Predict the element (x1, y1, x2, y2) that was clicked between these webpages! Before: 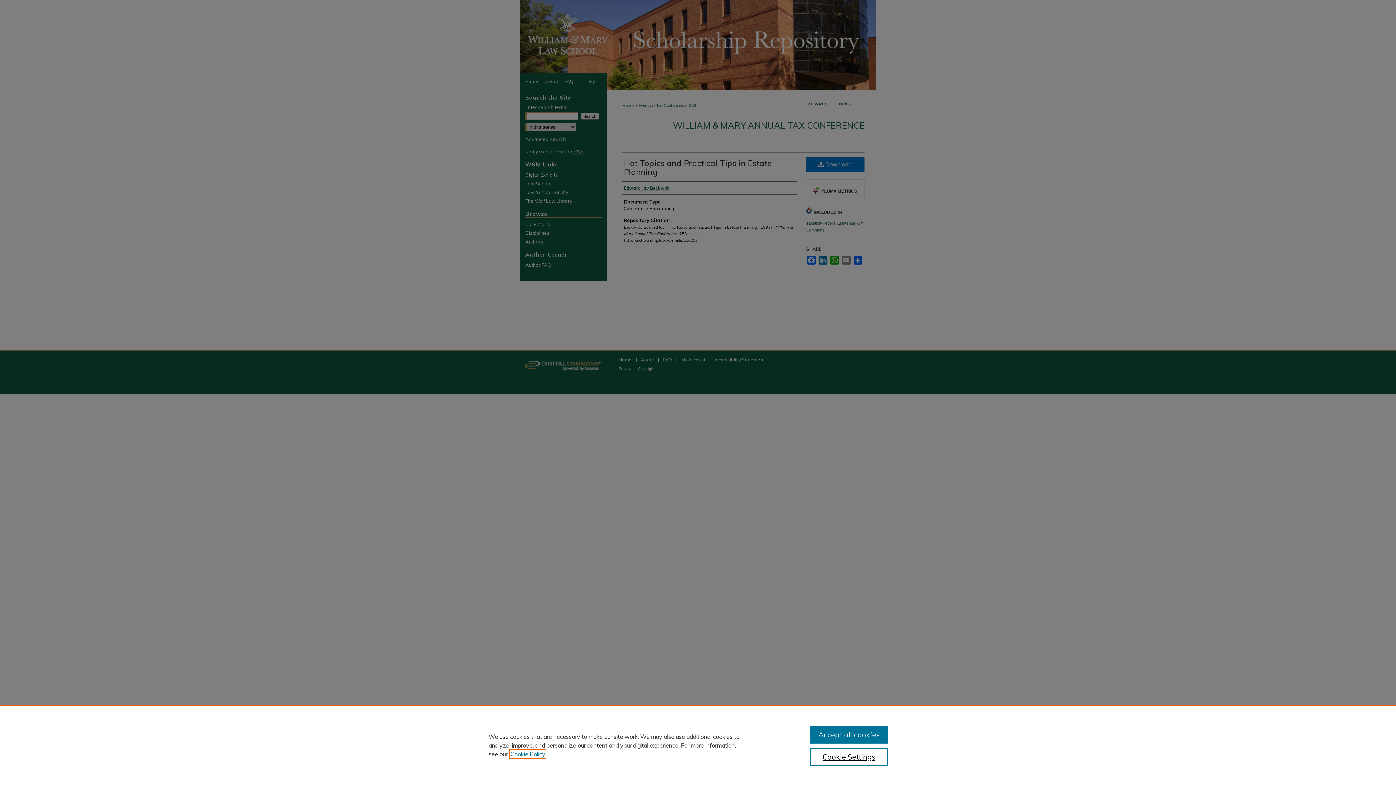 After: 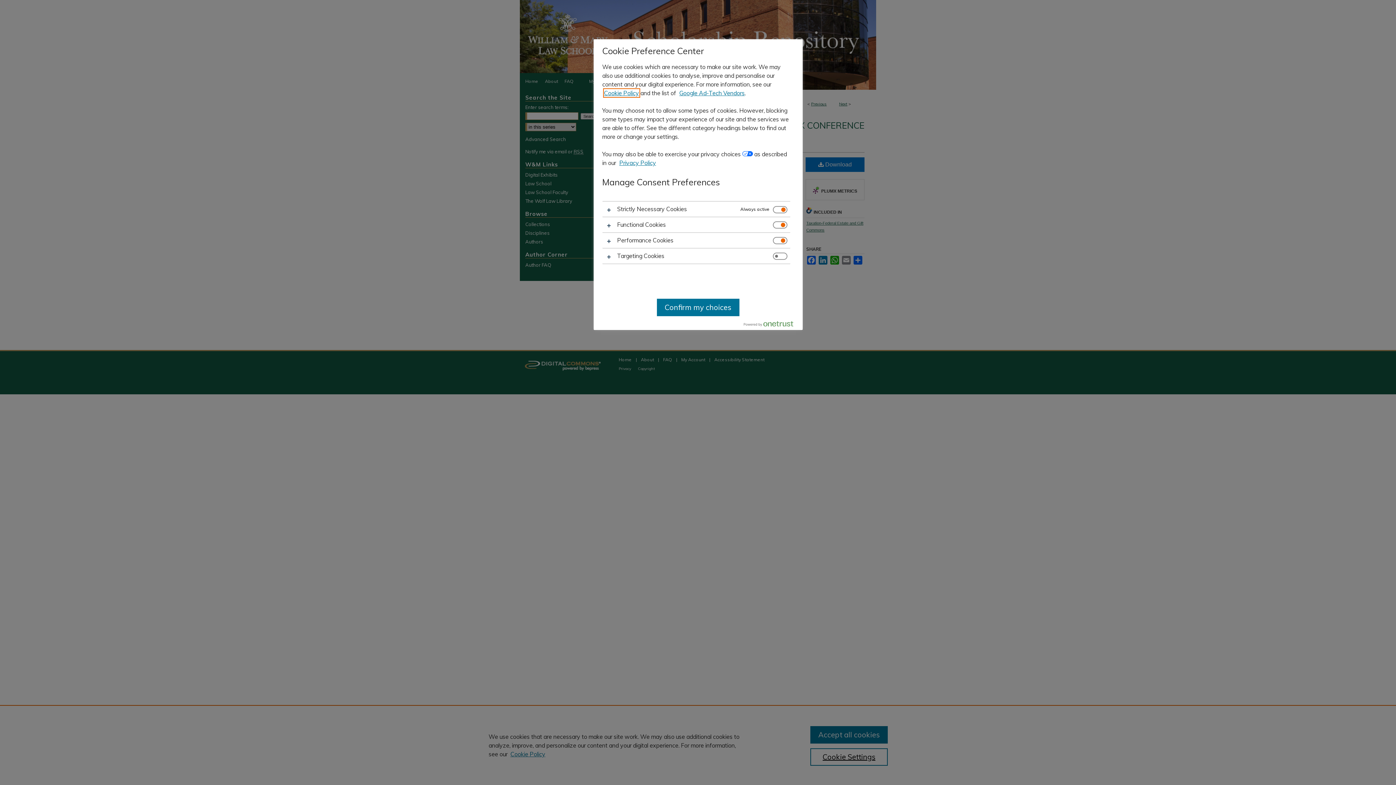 Action: bbox: (810, 748, 887, 766) label: Cookie Settings